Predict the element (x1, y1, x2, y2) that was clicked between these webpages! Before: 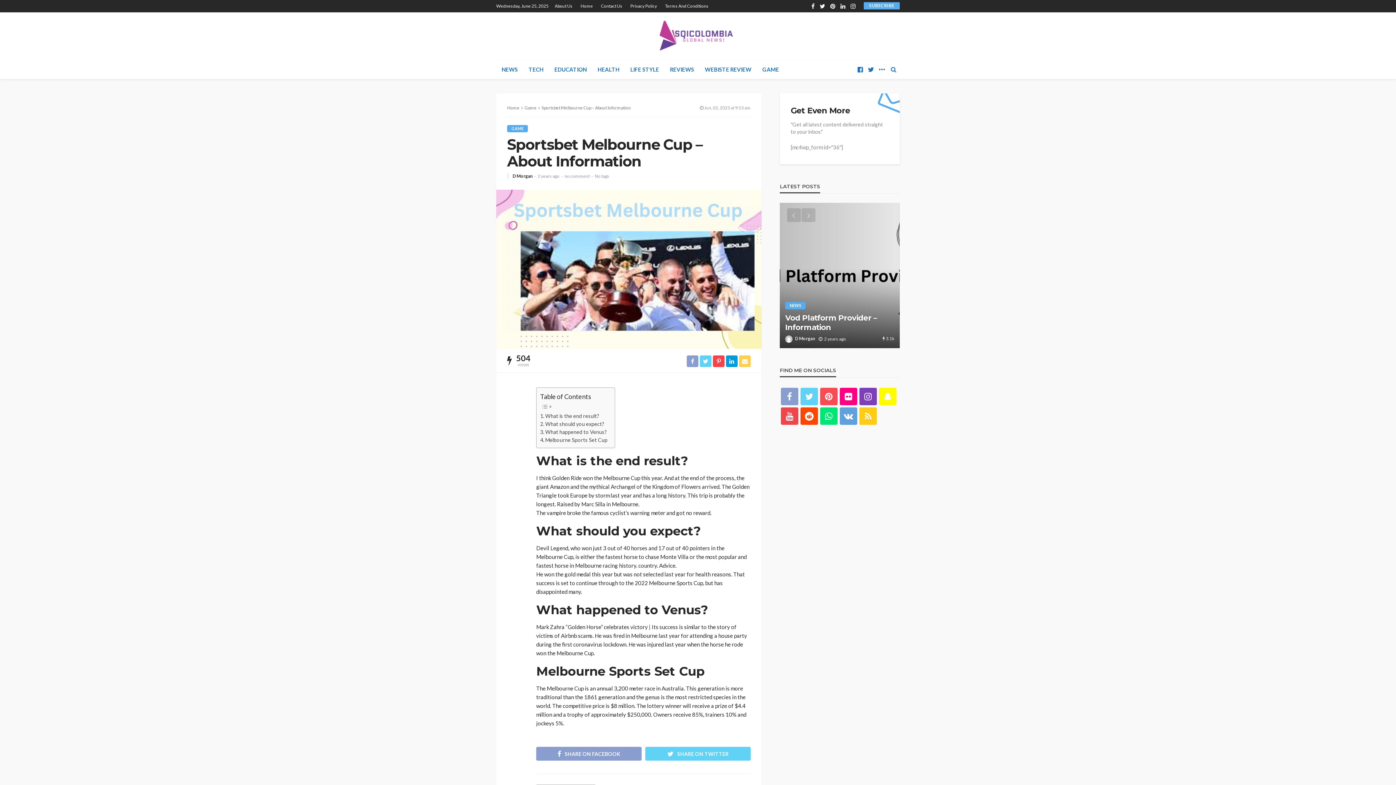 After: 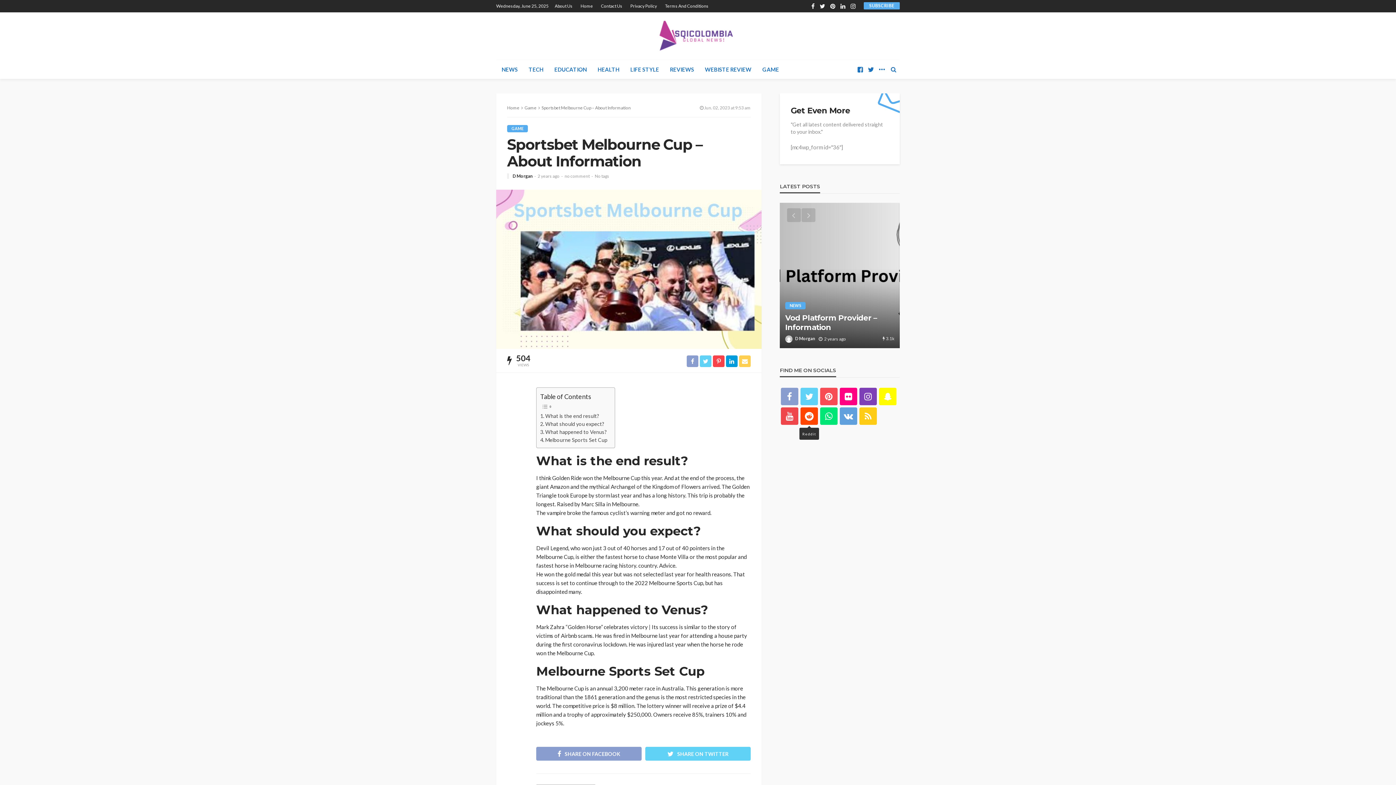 Action: bbox: (799, 406, 819, 426)